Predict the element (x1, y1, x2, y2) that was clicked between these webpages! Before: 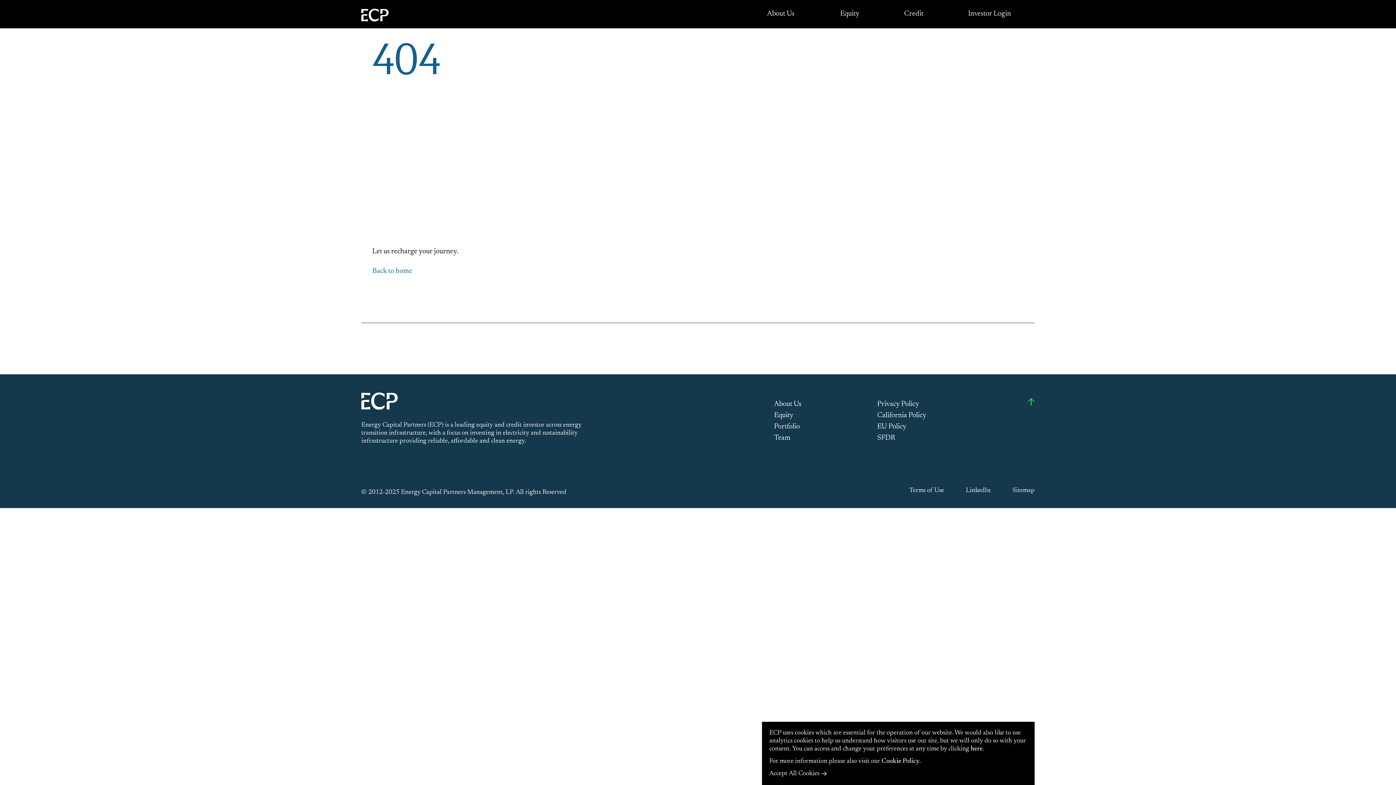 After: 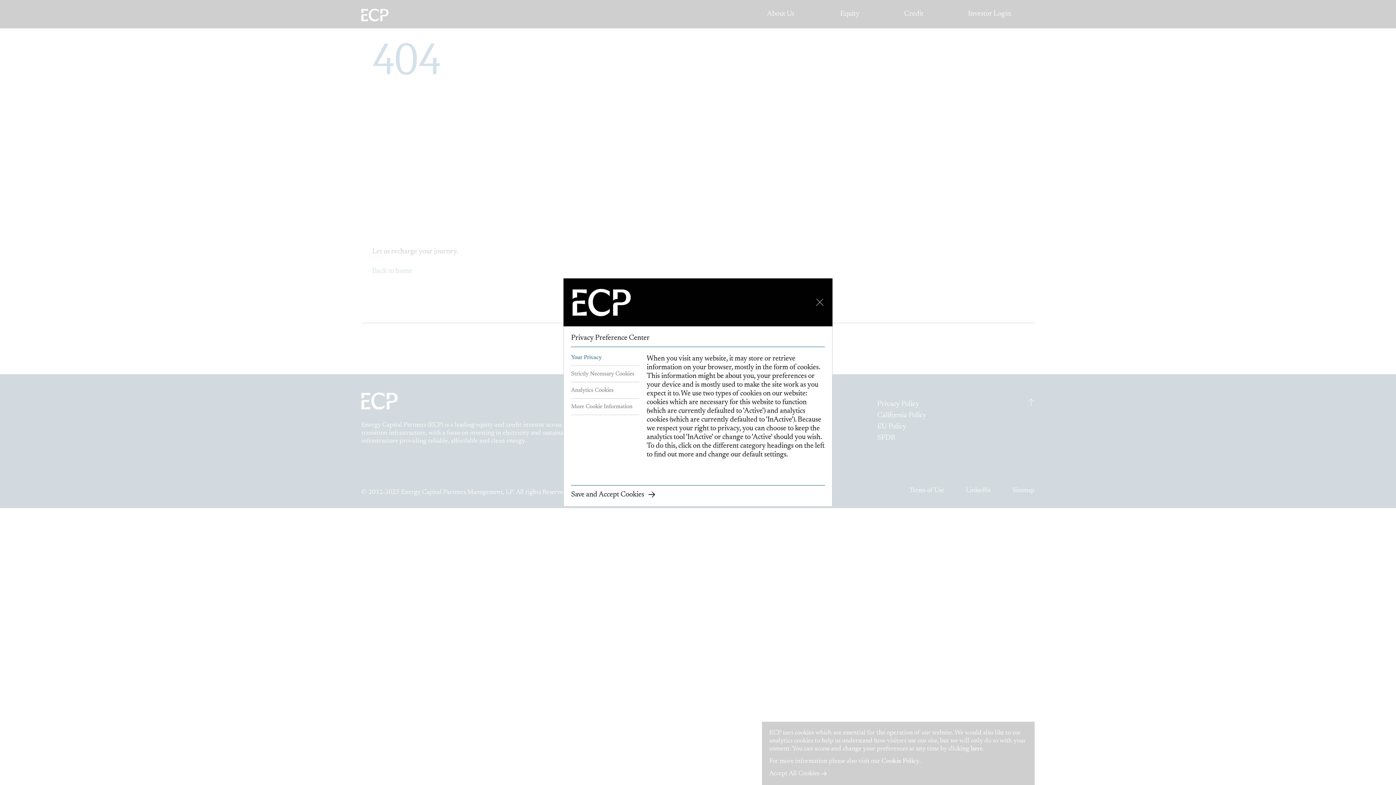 Action: bbox: (970, 746, 982, 752) label: here